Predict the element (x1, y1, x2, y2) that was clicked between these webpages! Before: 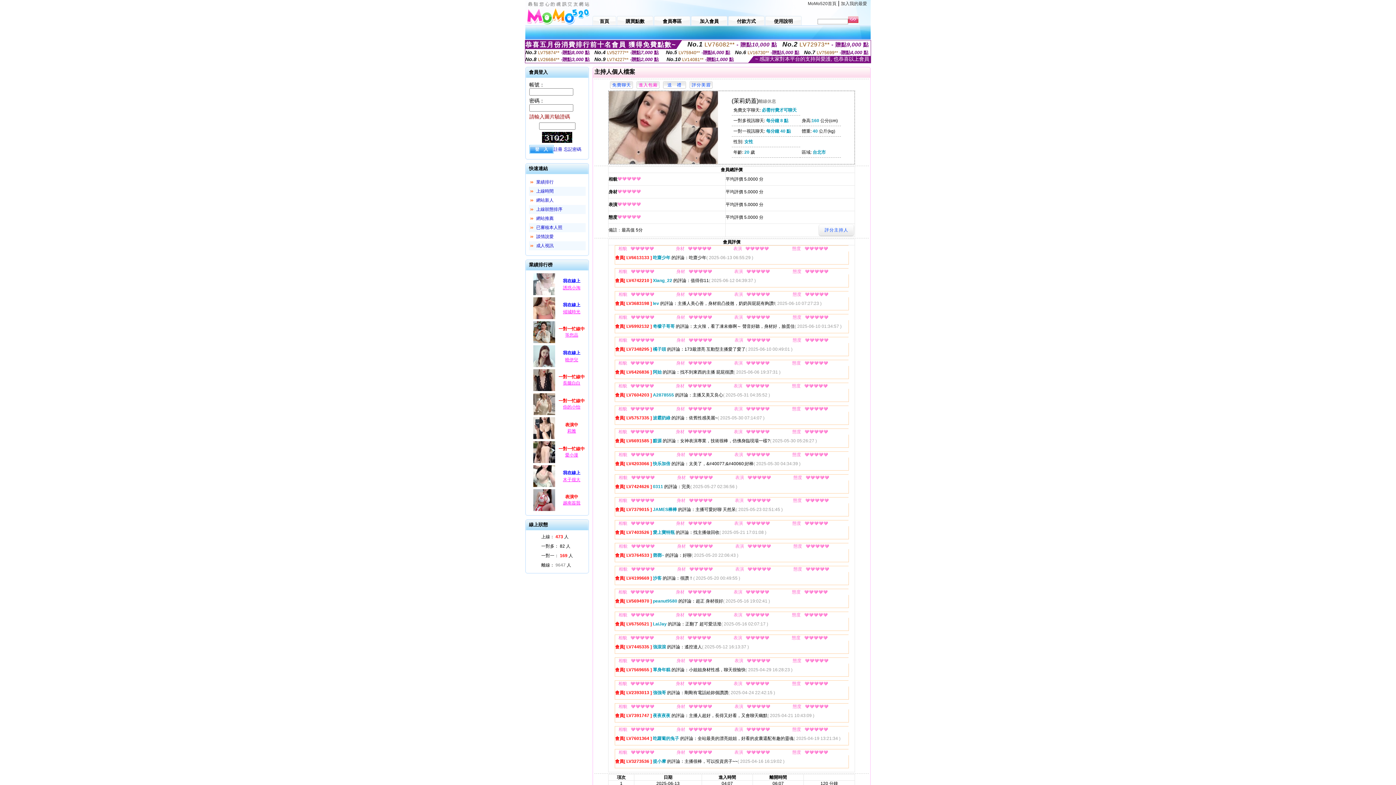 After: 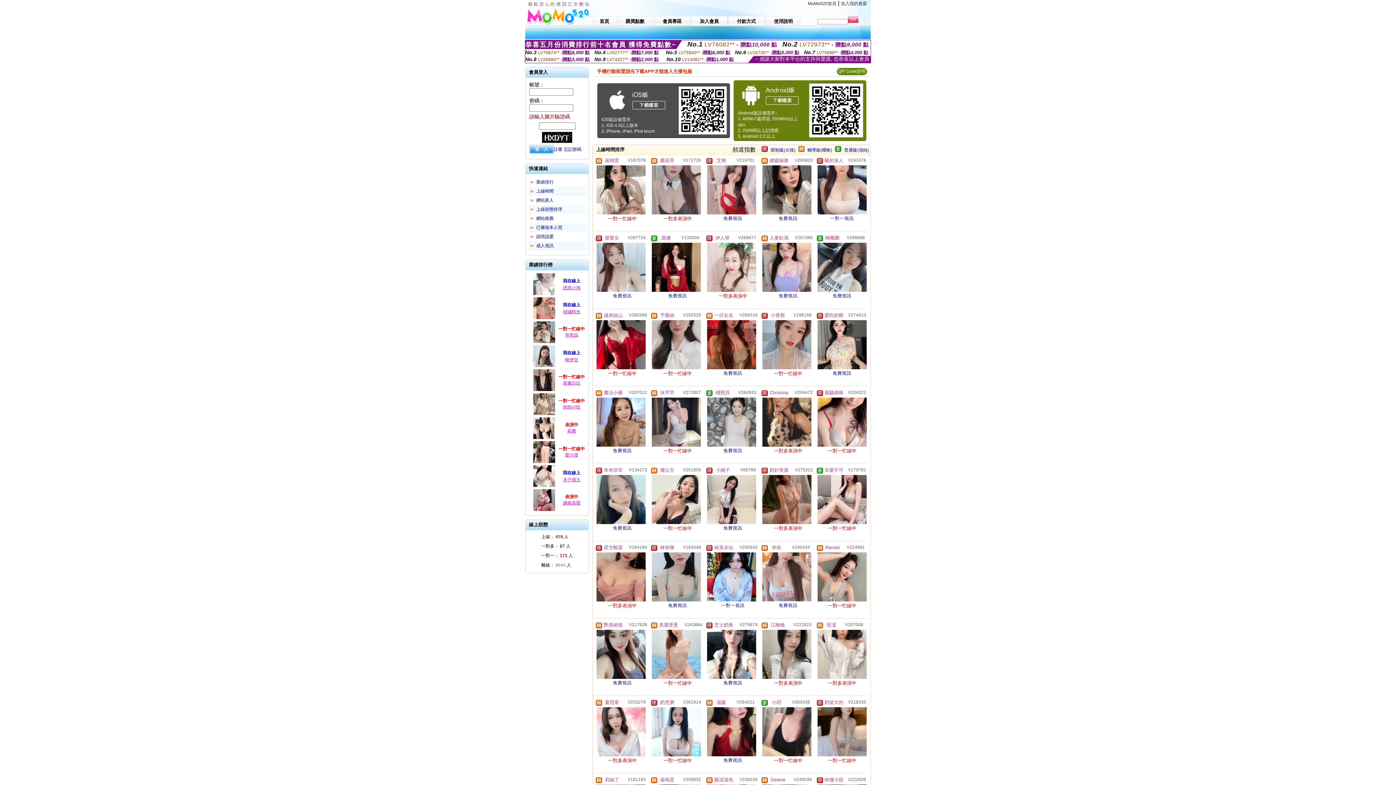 Action: label: 上線時間 bbox: (536, 188, 553, 193)